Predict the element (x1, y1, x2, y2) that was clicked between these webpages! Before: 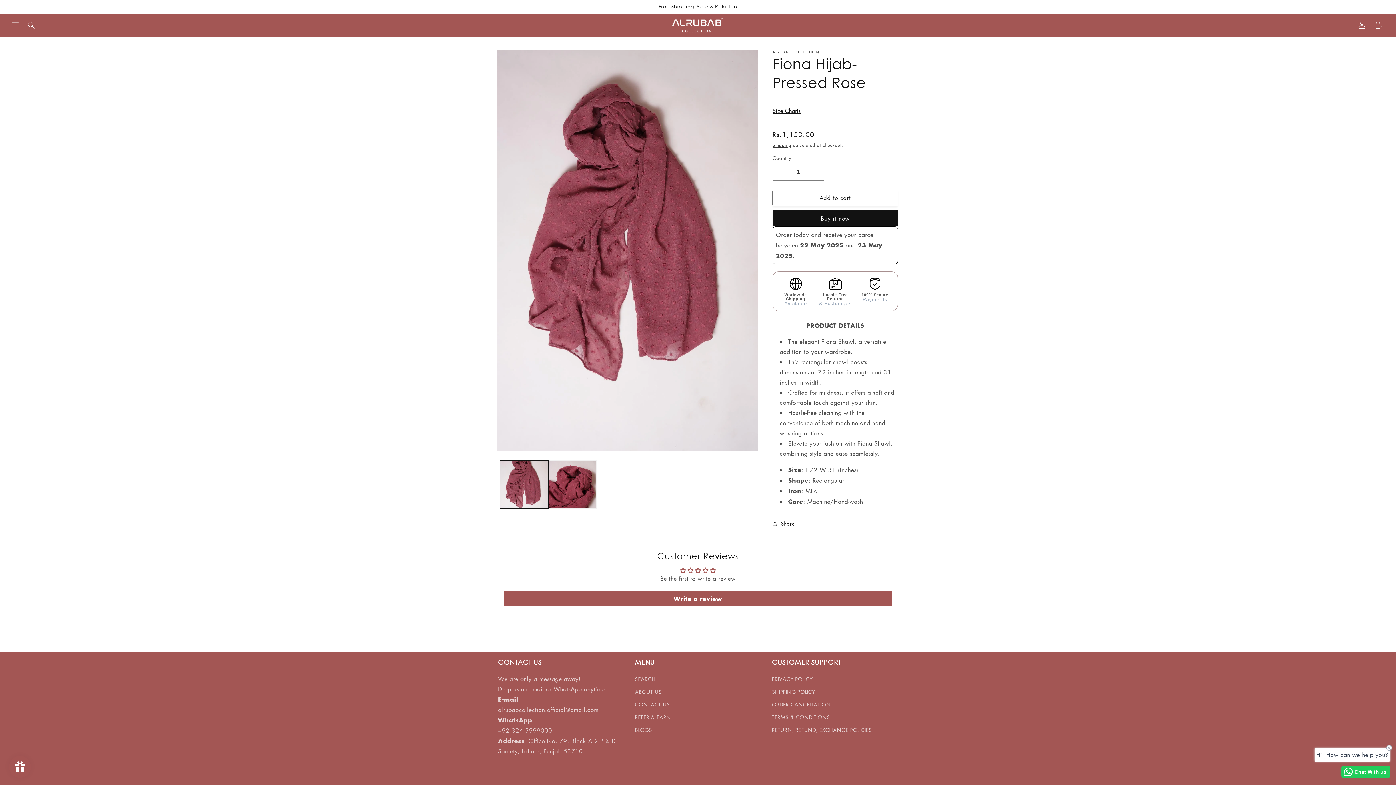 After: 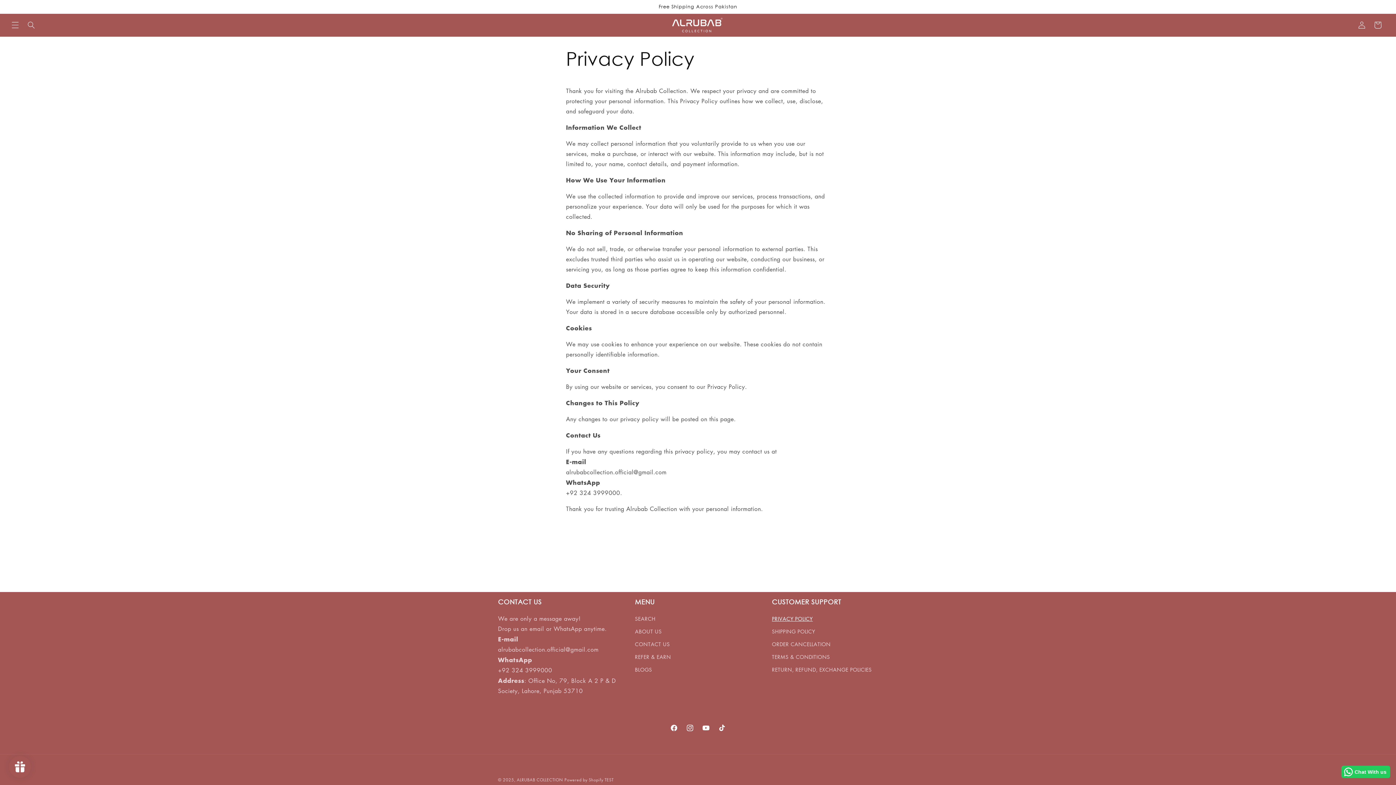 Action: label: PRIVACY POLICY bbox: (772, 674, 813, 685)